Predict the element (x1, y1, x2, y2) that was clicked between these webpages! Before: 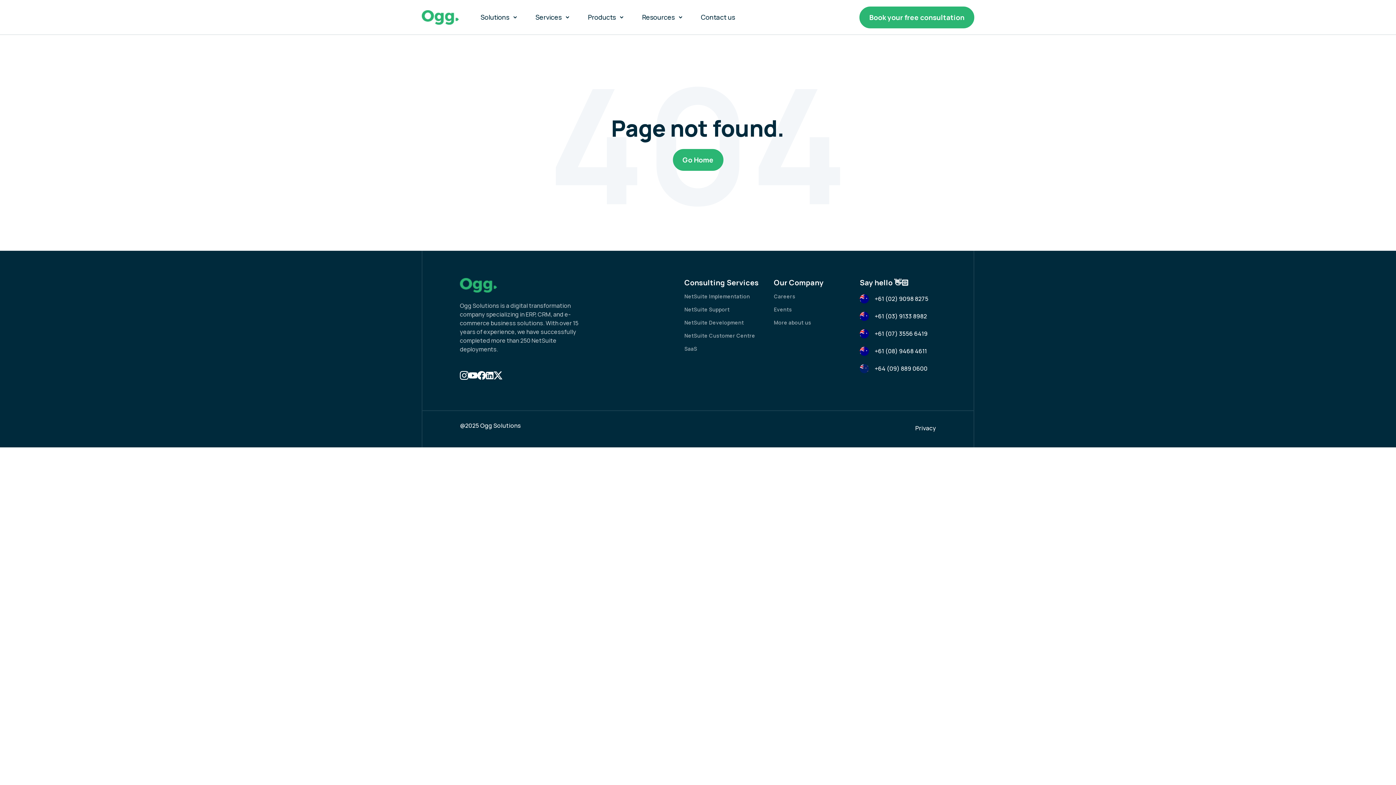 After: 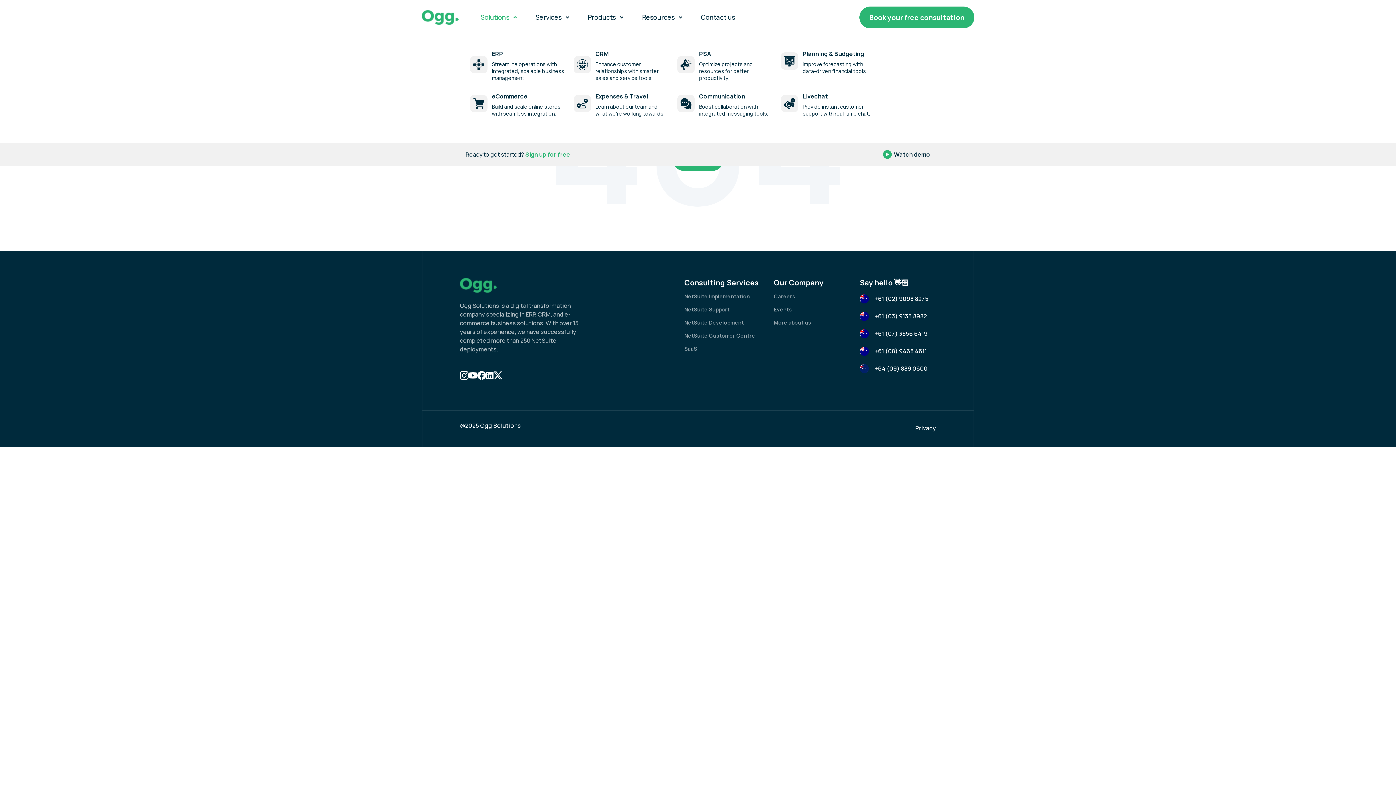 Action: bbox: (480, 0, 518, 34) label: Solutions